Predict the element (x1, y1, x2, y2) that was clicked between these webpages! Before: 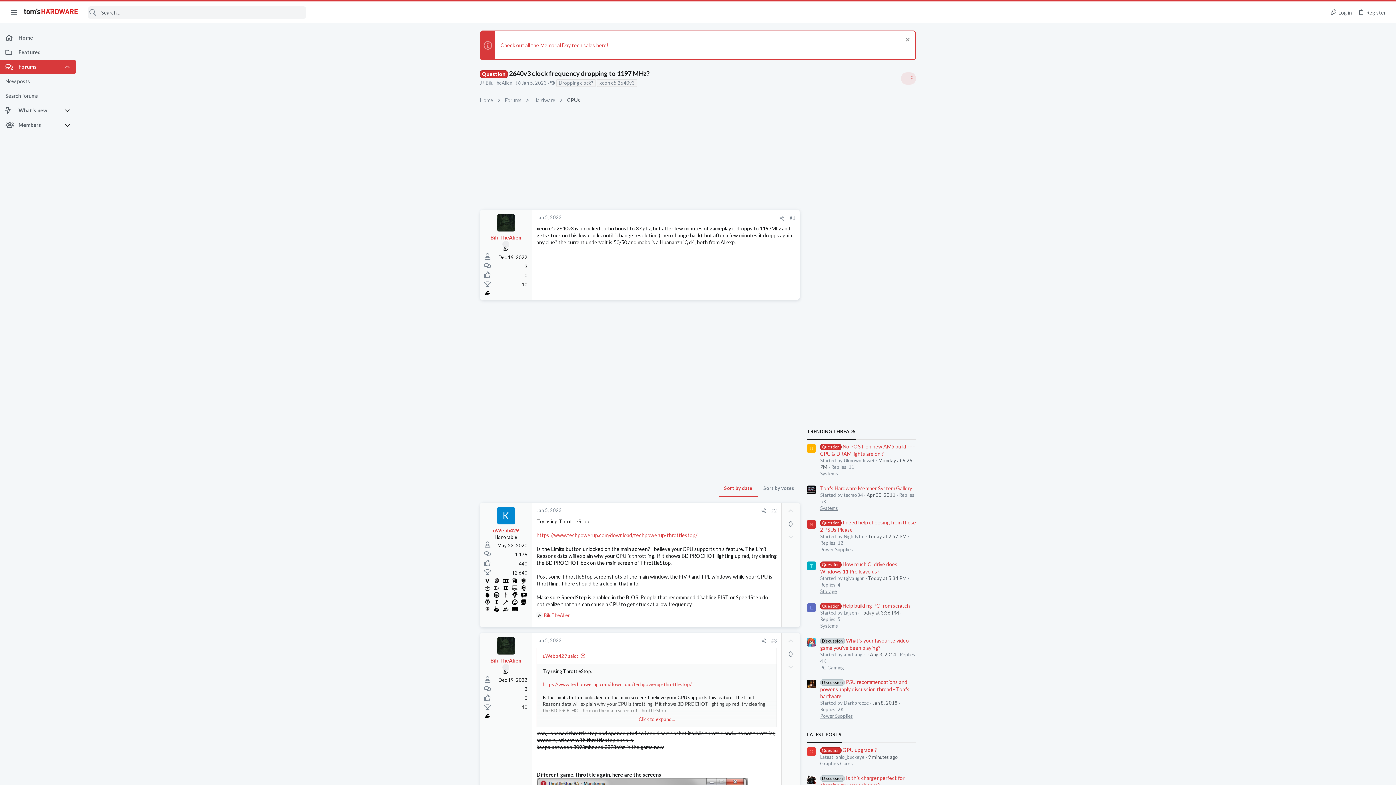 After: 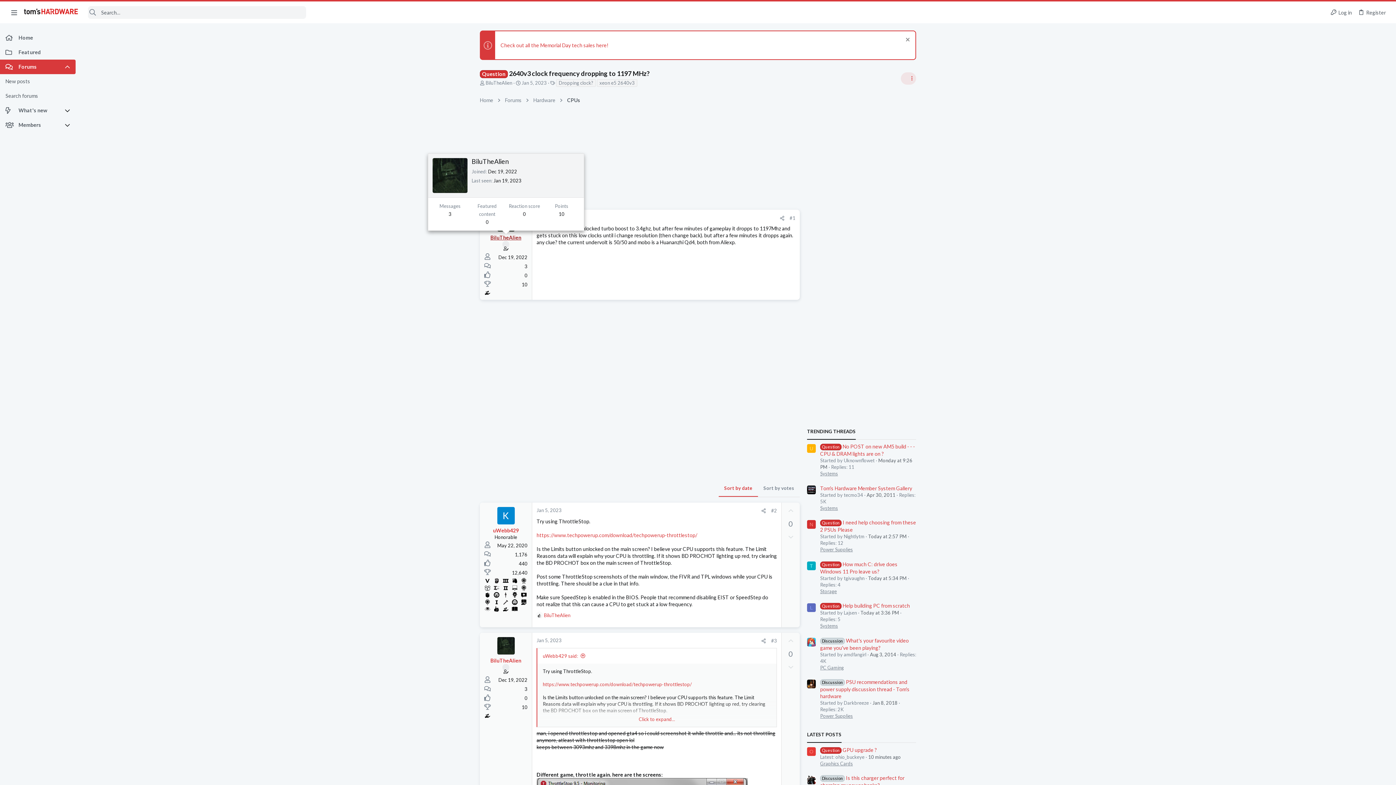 Action: label: BiluTheAlien bbox: (490, 234, 521, 240)